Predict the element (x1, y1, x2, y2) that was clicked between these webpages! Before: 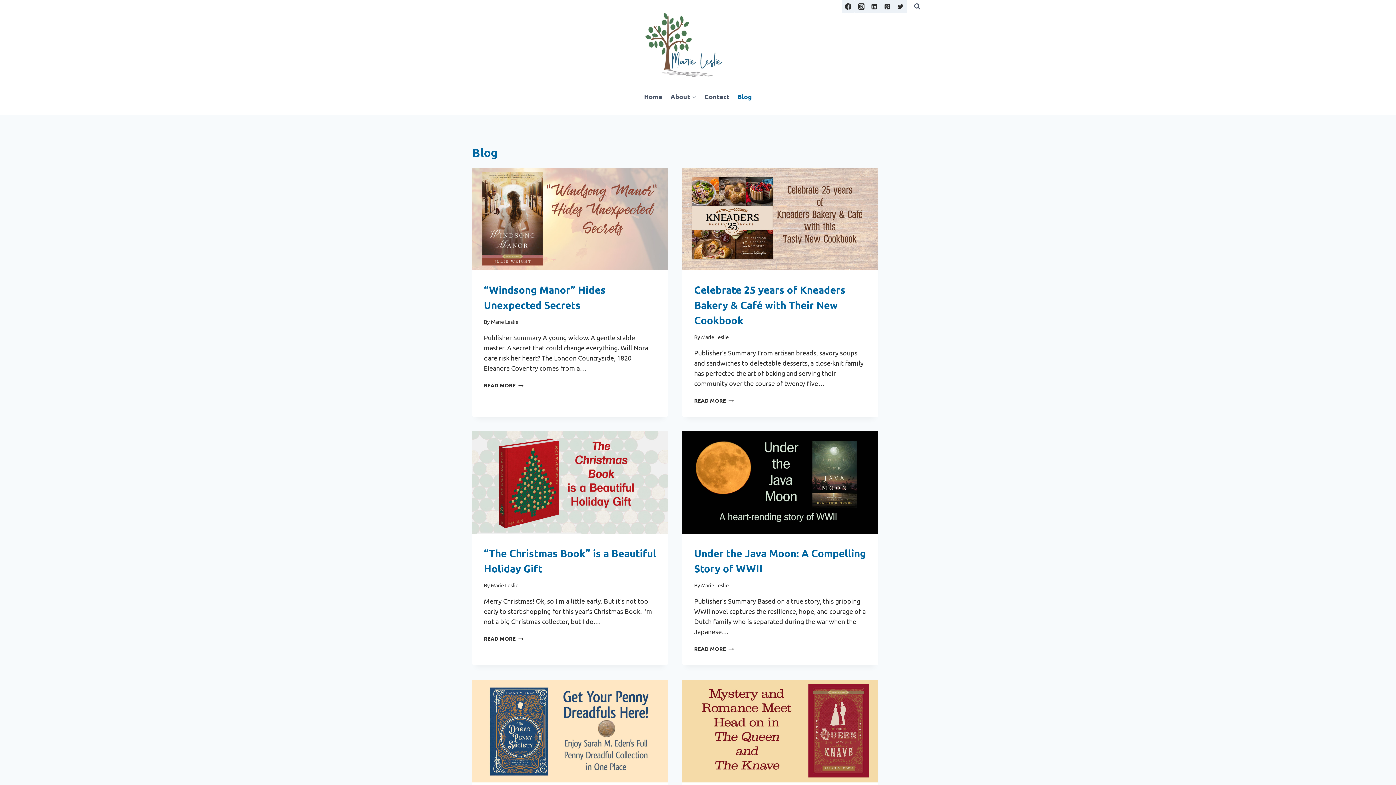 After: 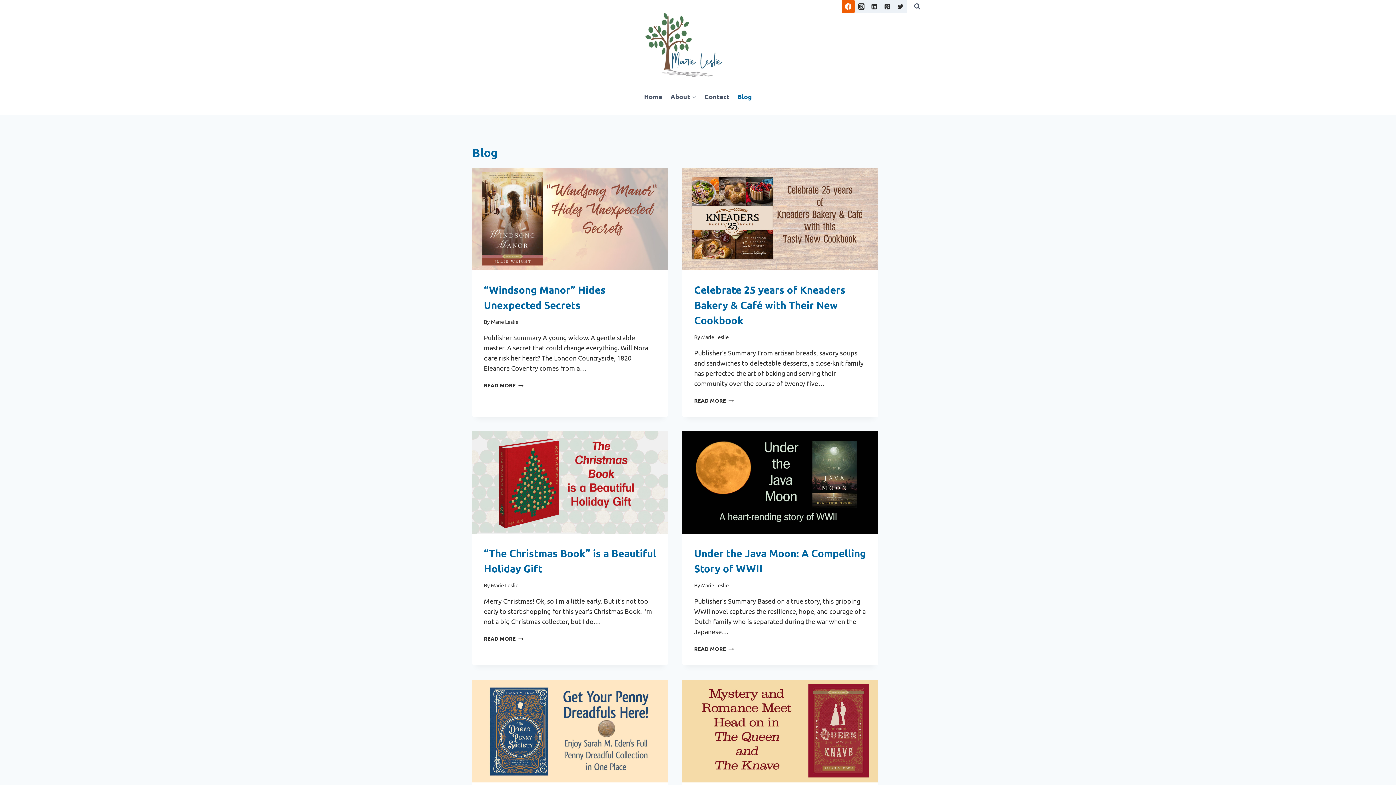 Action: label: Facebook bbox: (841, 0, 854, 13)